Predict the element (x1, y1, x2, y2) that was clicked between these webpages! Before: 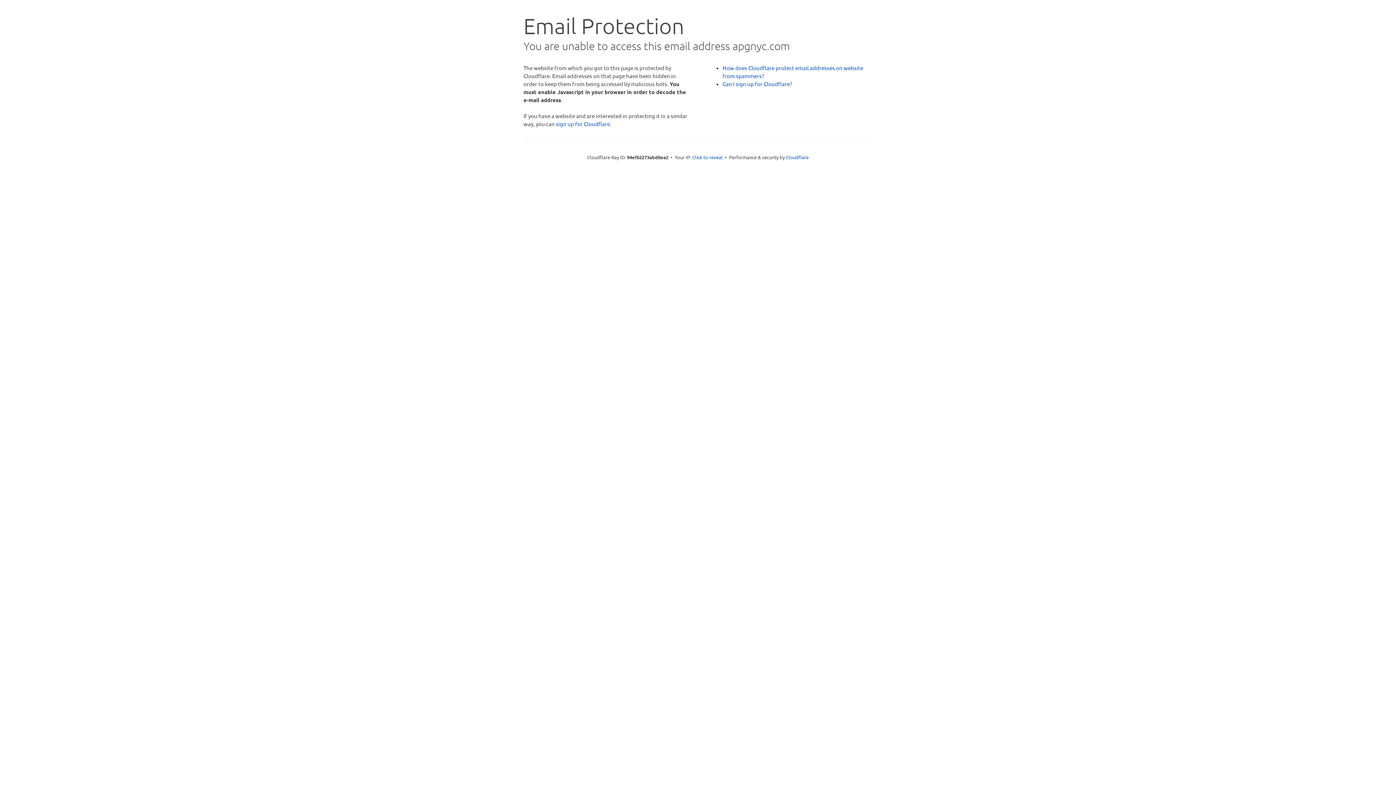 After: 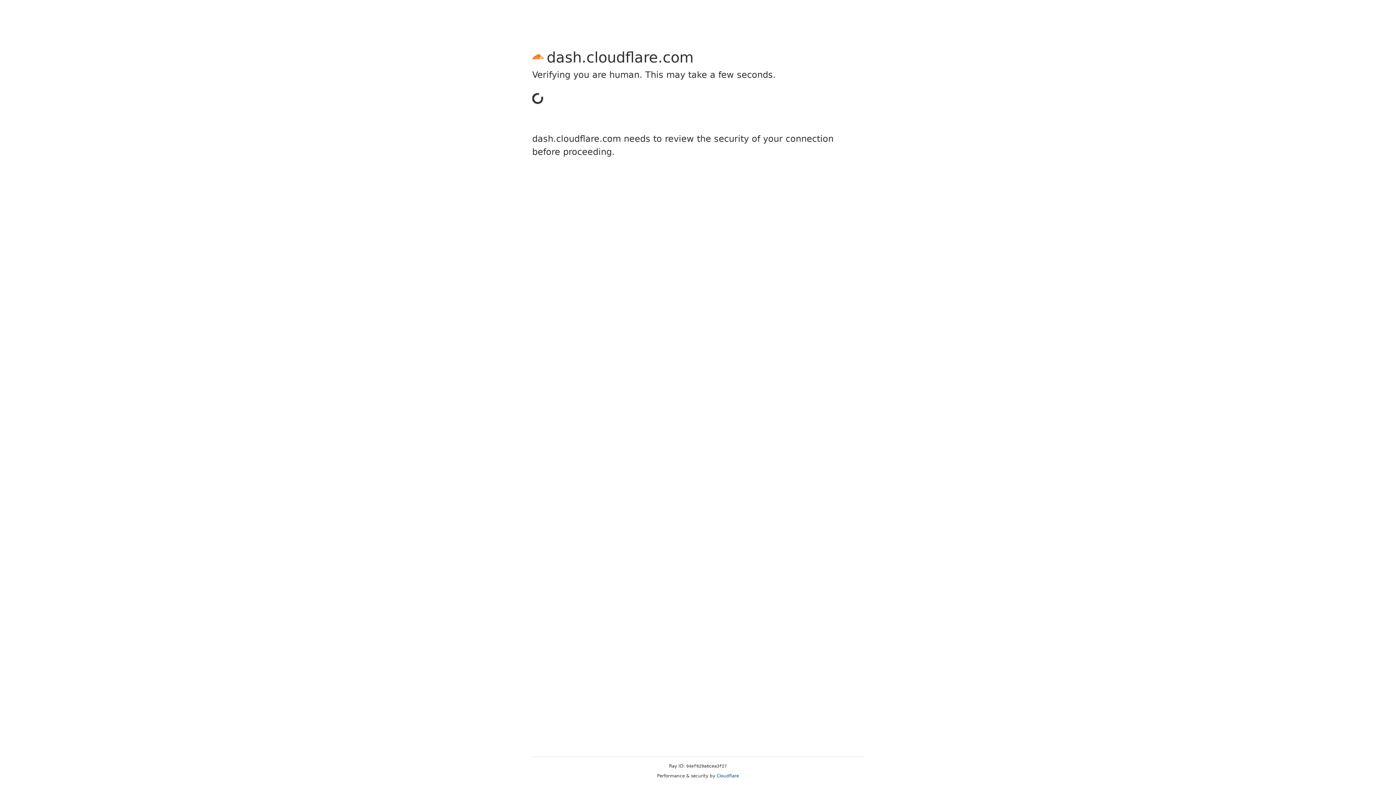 Action: label: sign up for Cloudflare bbox: (556, 120, 610, 127)